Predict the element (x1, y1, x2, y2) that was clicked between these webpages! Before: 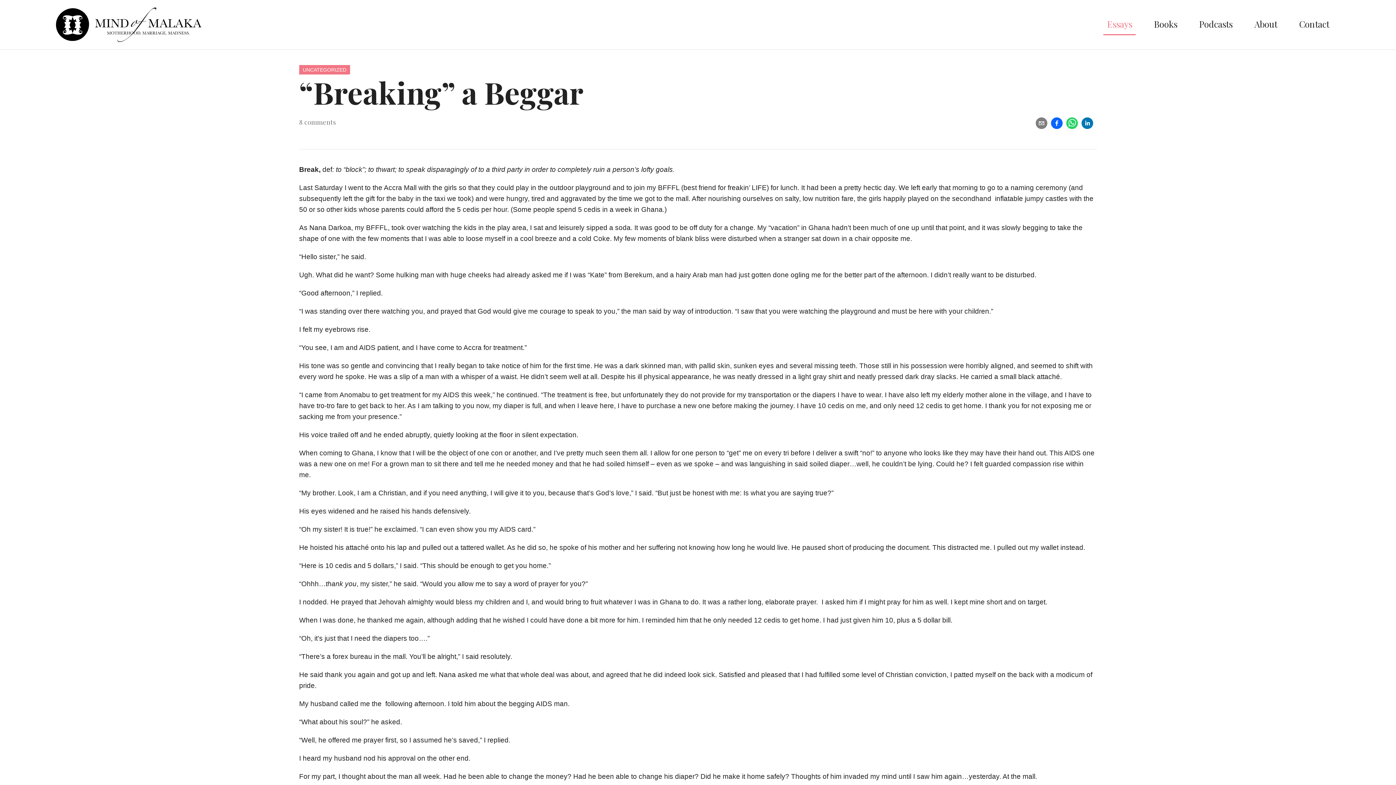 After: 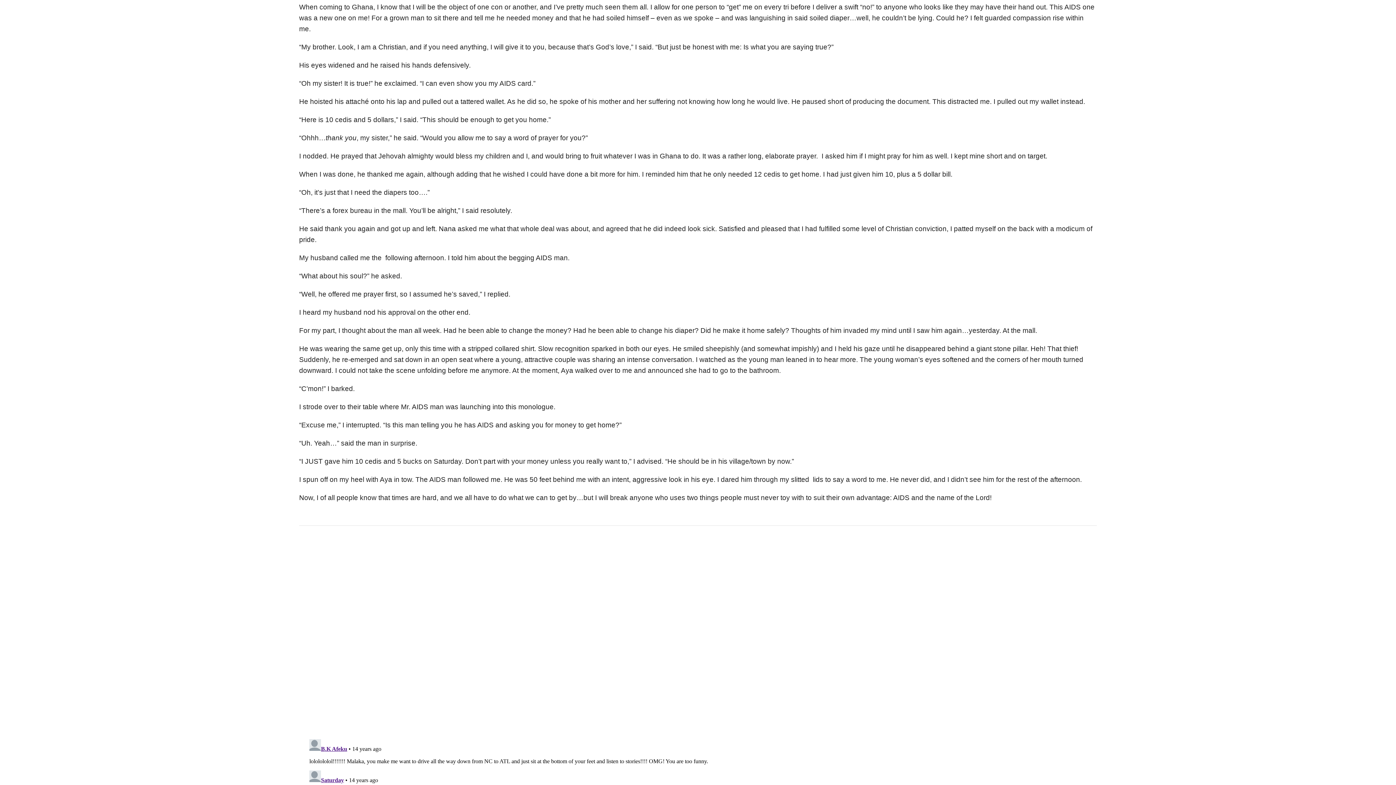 Action: bbox: (299, 117, 335, 126) label: 8 comments